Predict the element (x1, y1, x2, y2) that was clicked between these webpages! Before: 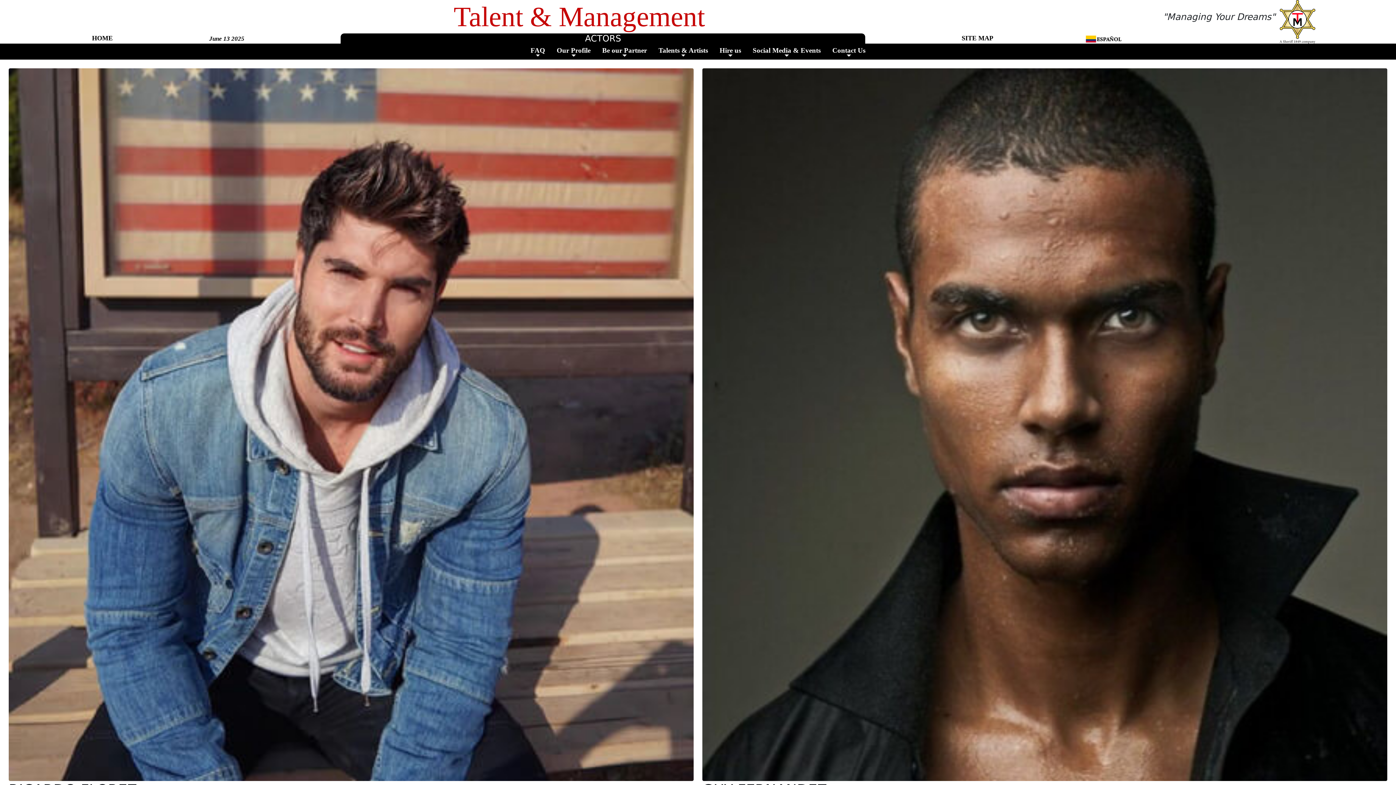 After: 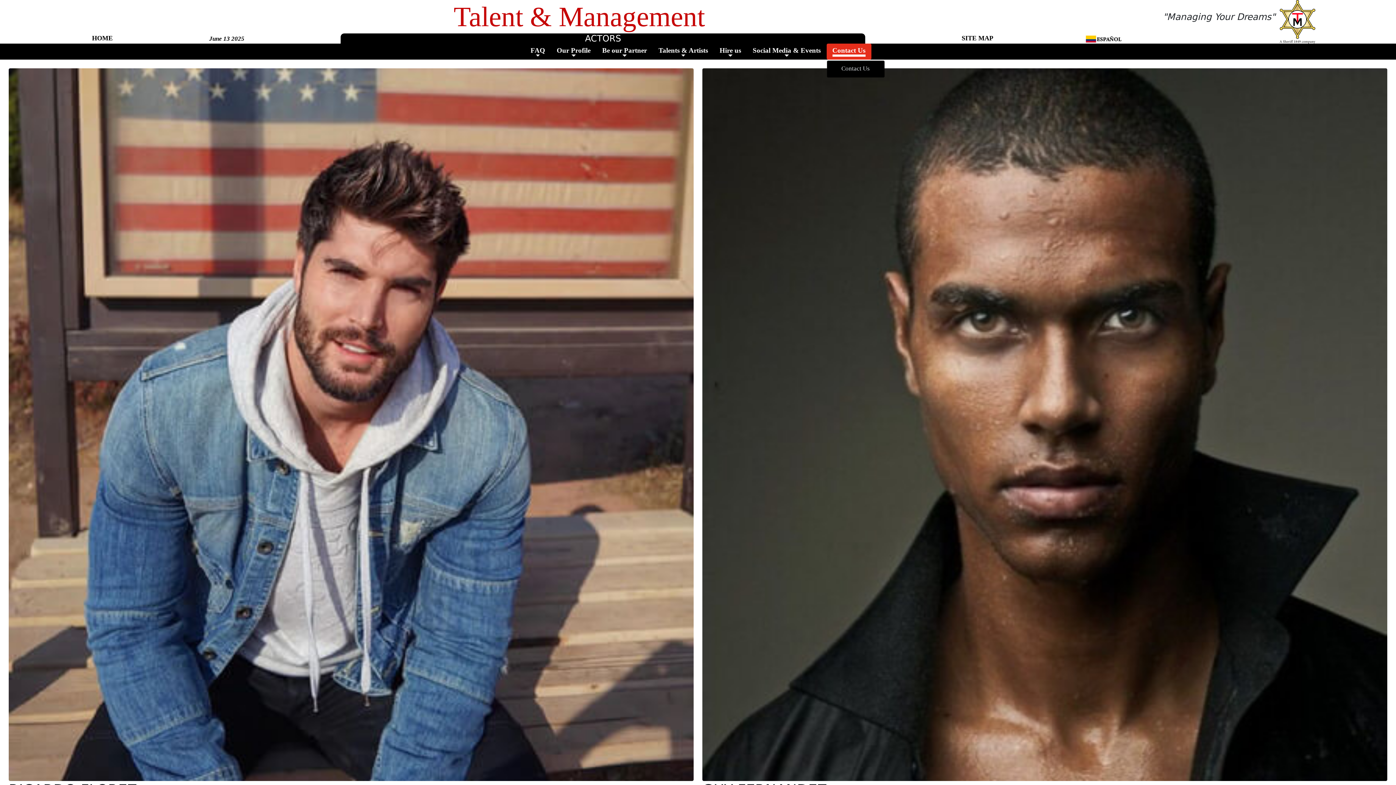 Action: label: Contact Us bbox: (826, 43, 871, 59)